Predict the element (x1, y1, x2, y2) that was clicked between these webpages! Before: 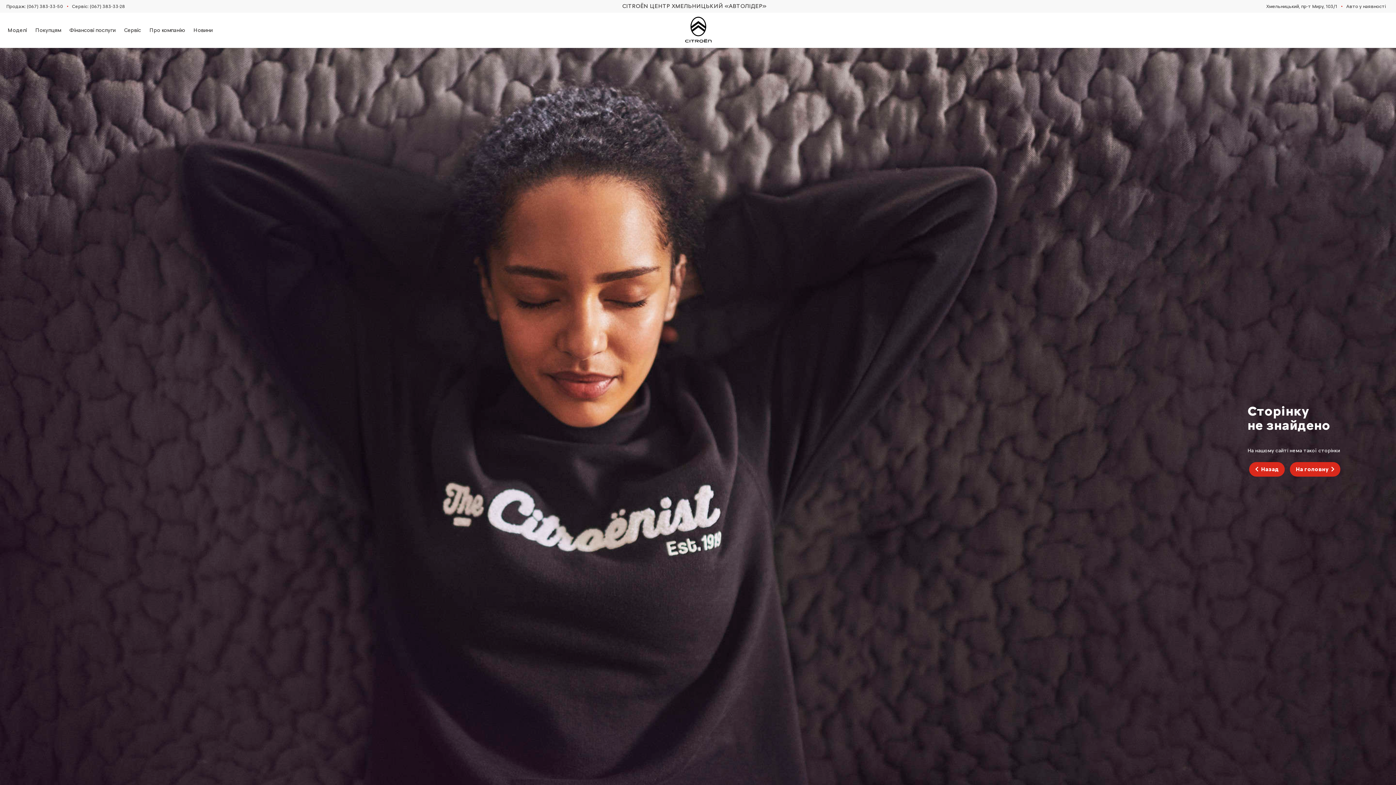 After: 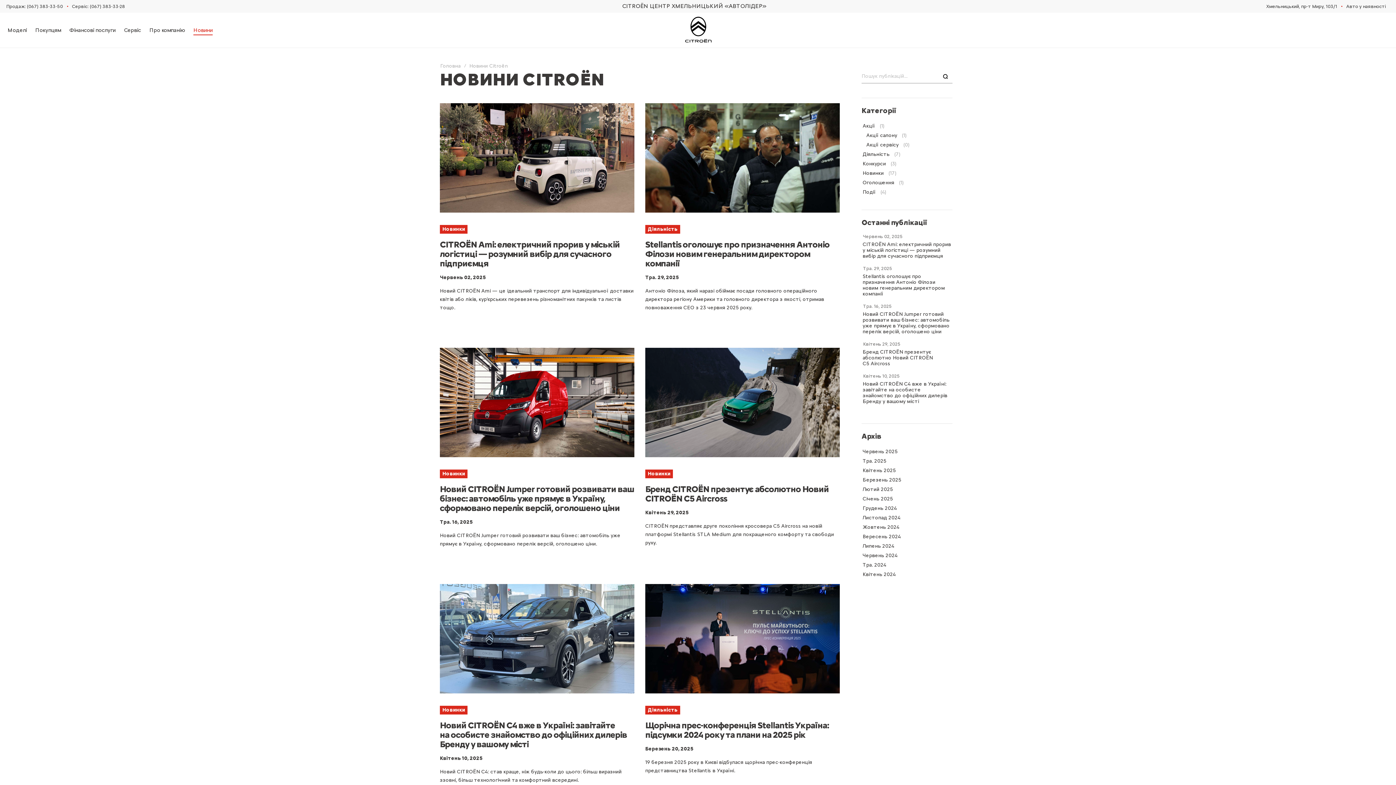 Action: bbox: (193, 25, 212, 35) label: Новини